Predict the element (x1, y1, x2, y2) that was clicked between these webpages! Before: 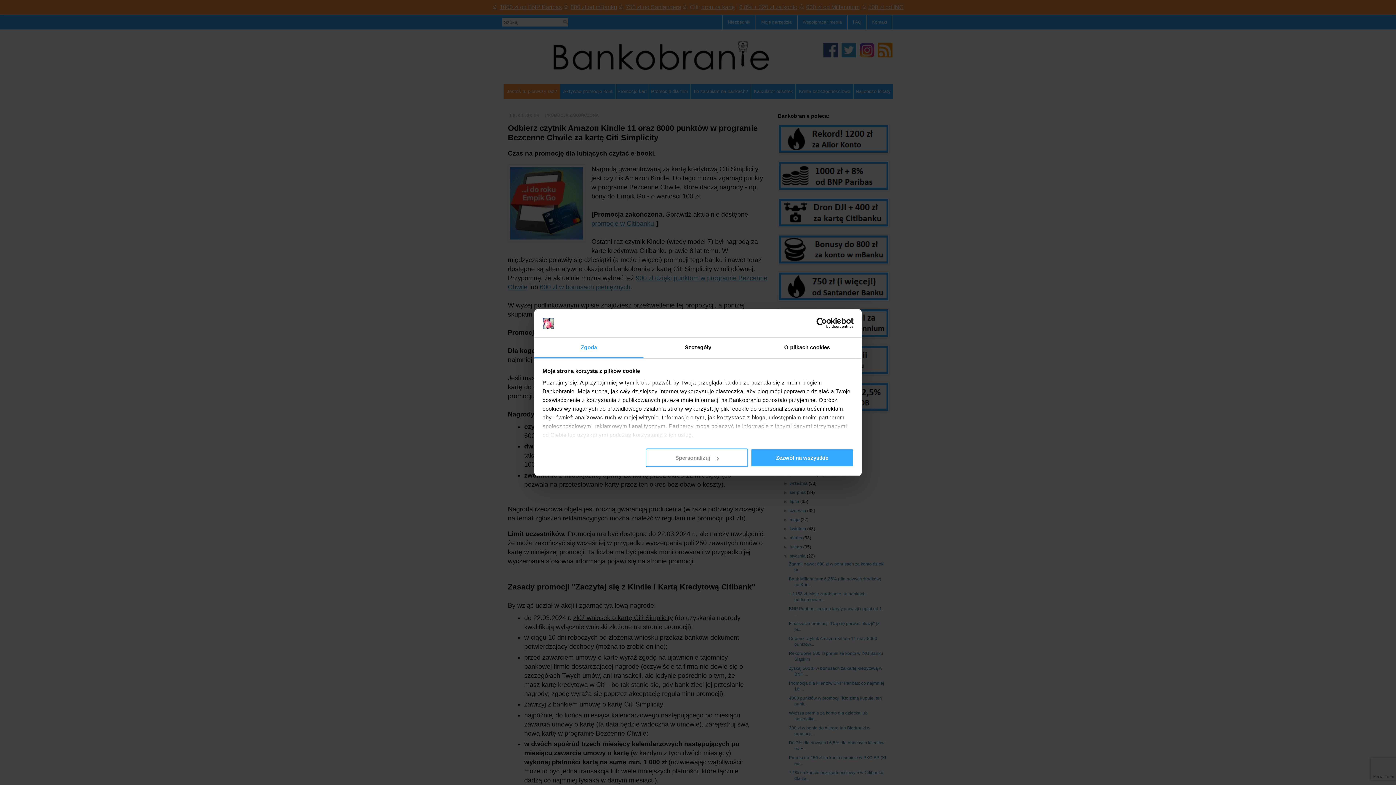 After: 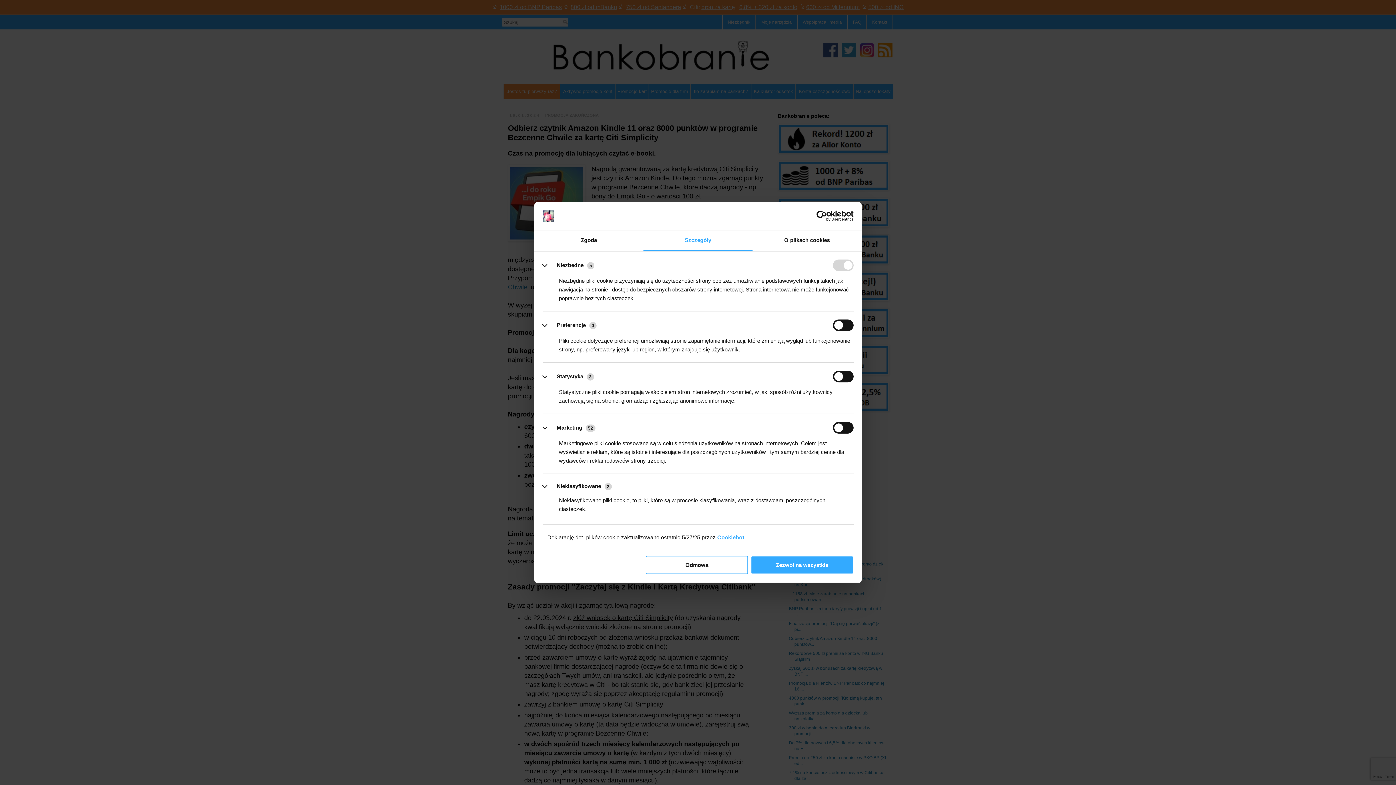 Action: label: Szczegóły bbox: (643, 337, 752, 358)